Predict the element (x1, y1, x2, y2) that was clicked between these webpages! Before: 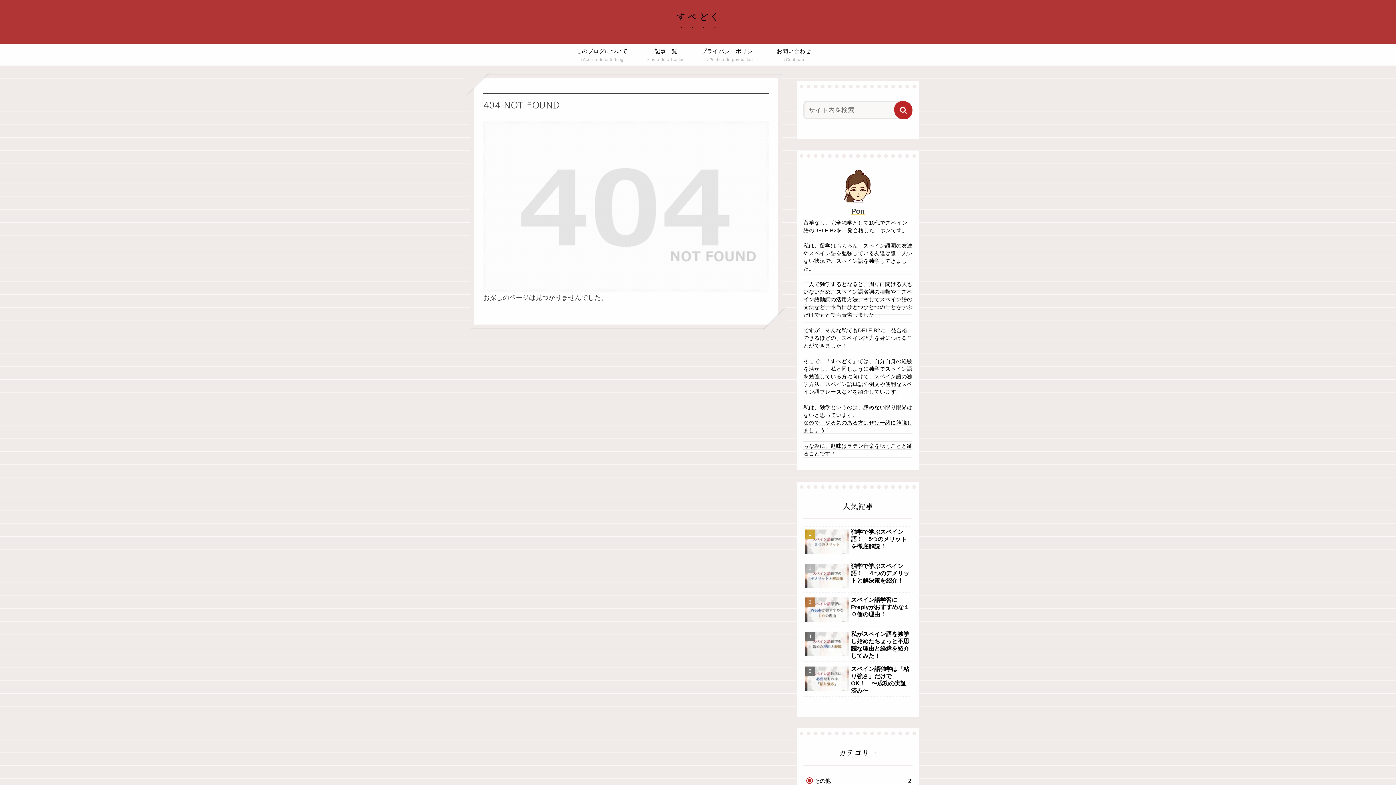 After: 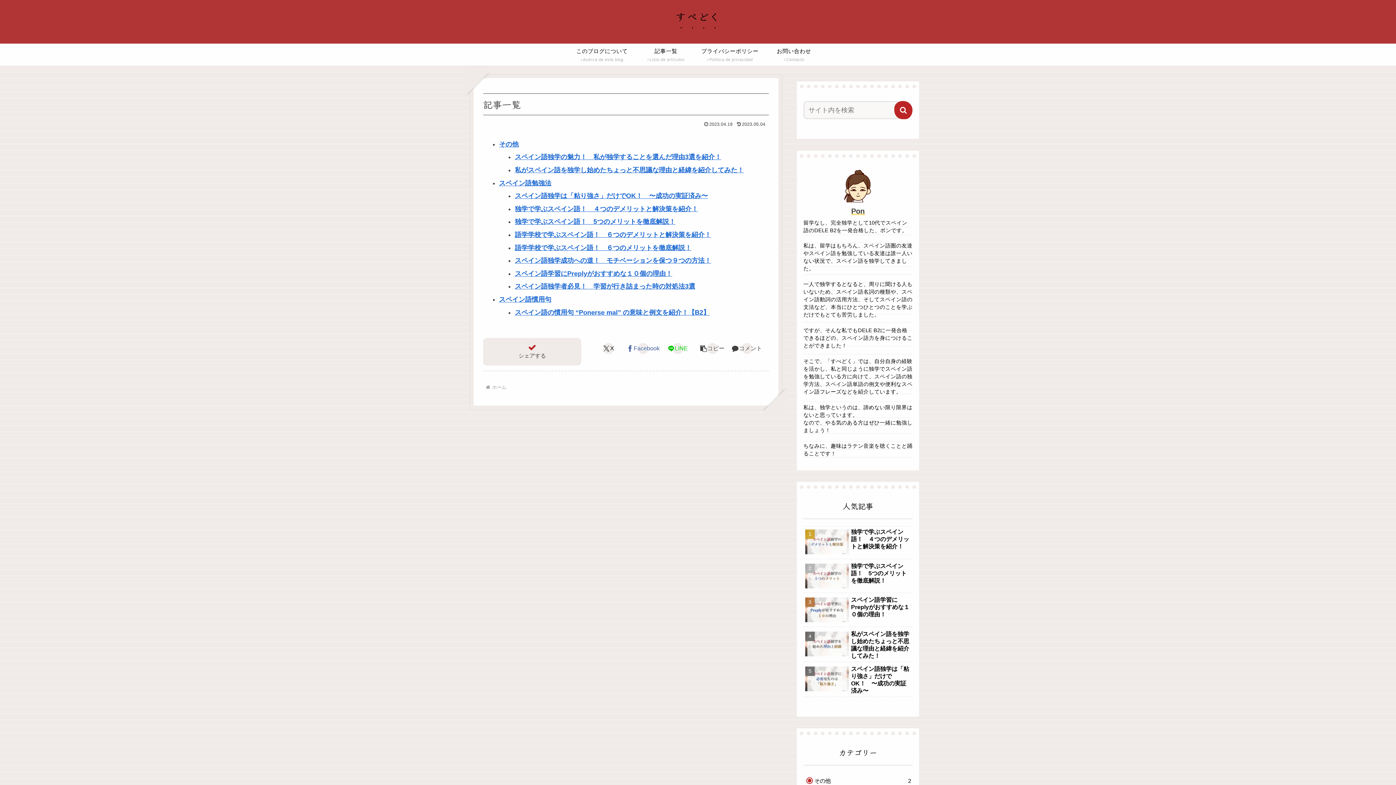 Action: label: 記事一覧
Lista de artículos bbox: (634, 43, 698, 65)